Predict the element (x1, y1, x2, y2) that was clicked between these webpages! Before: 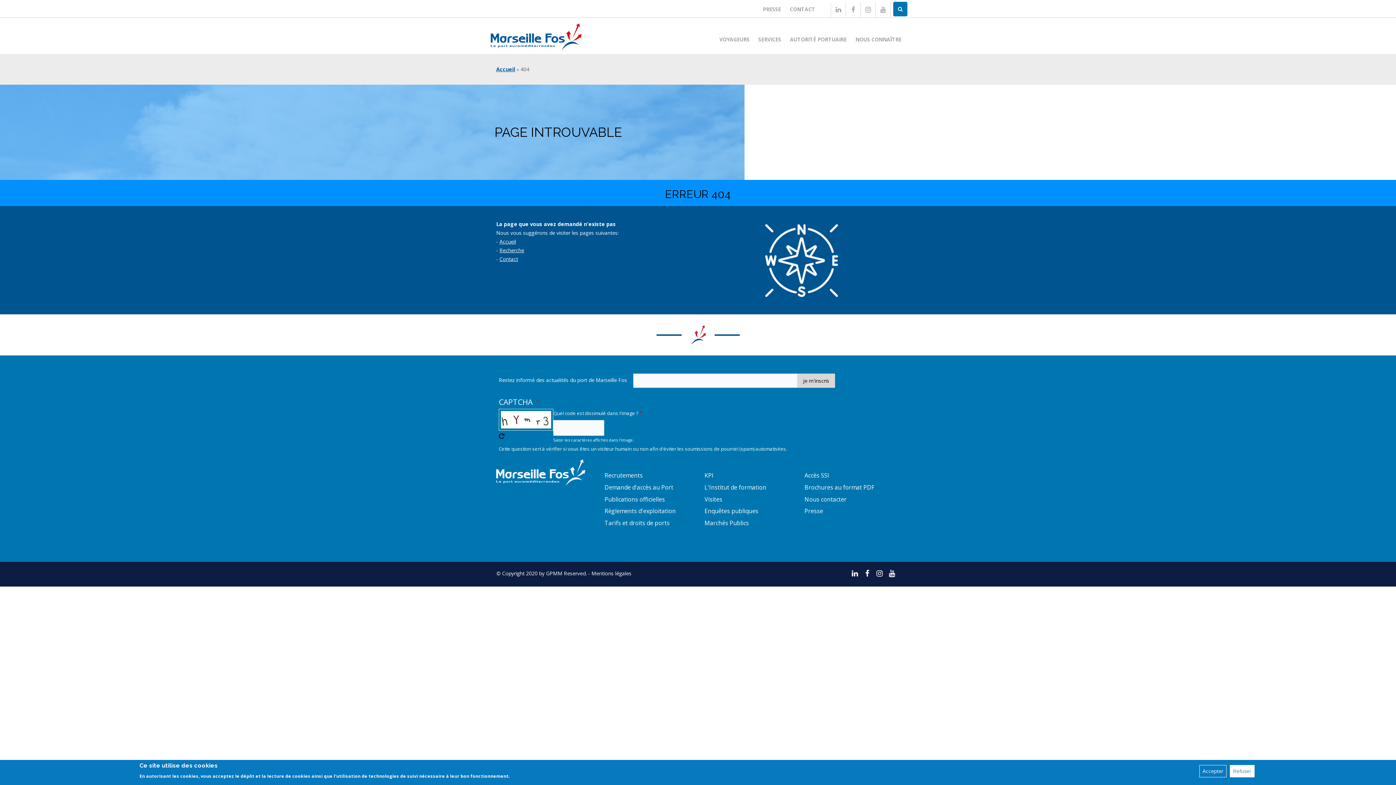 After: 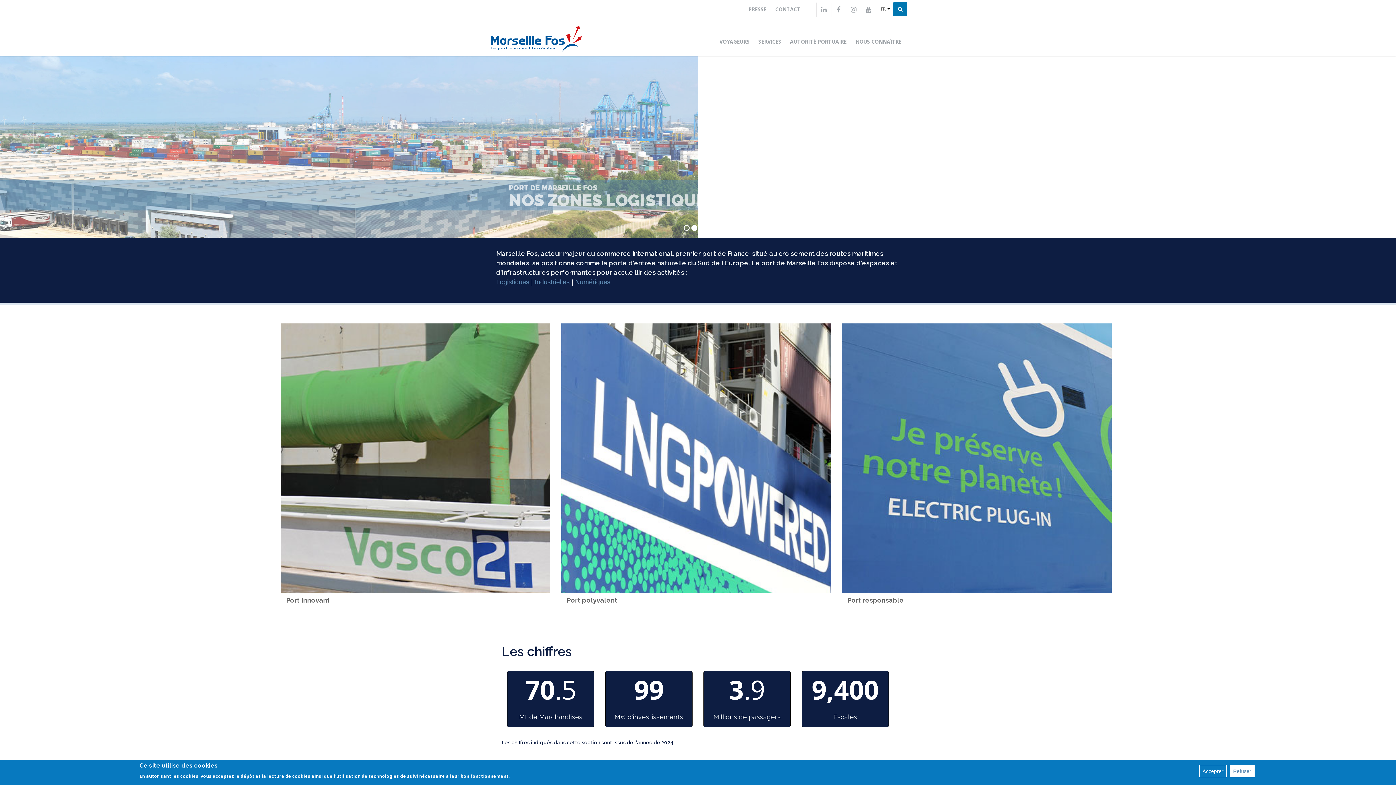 Action: bbox: (496, 65, 515, 72) label: Accueil